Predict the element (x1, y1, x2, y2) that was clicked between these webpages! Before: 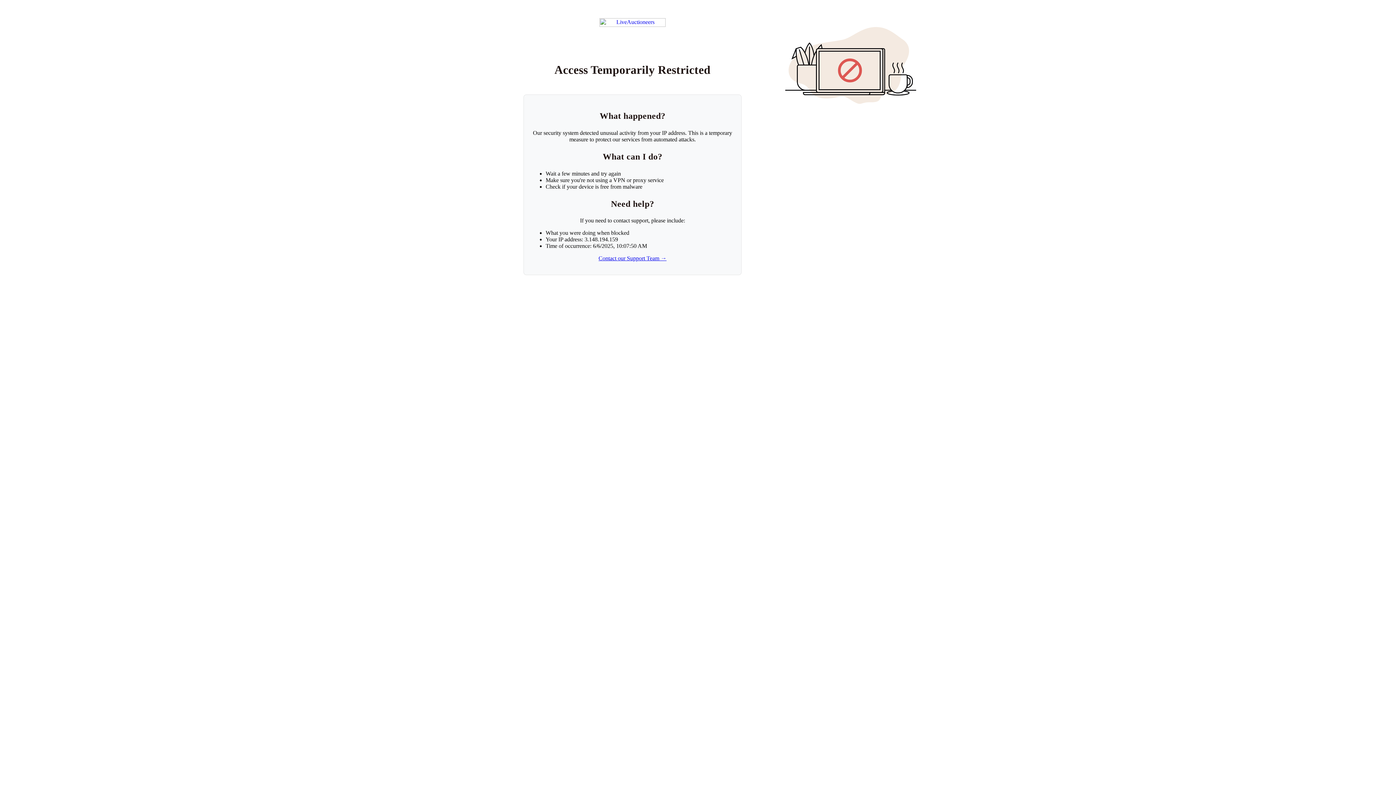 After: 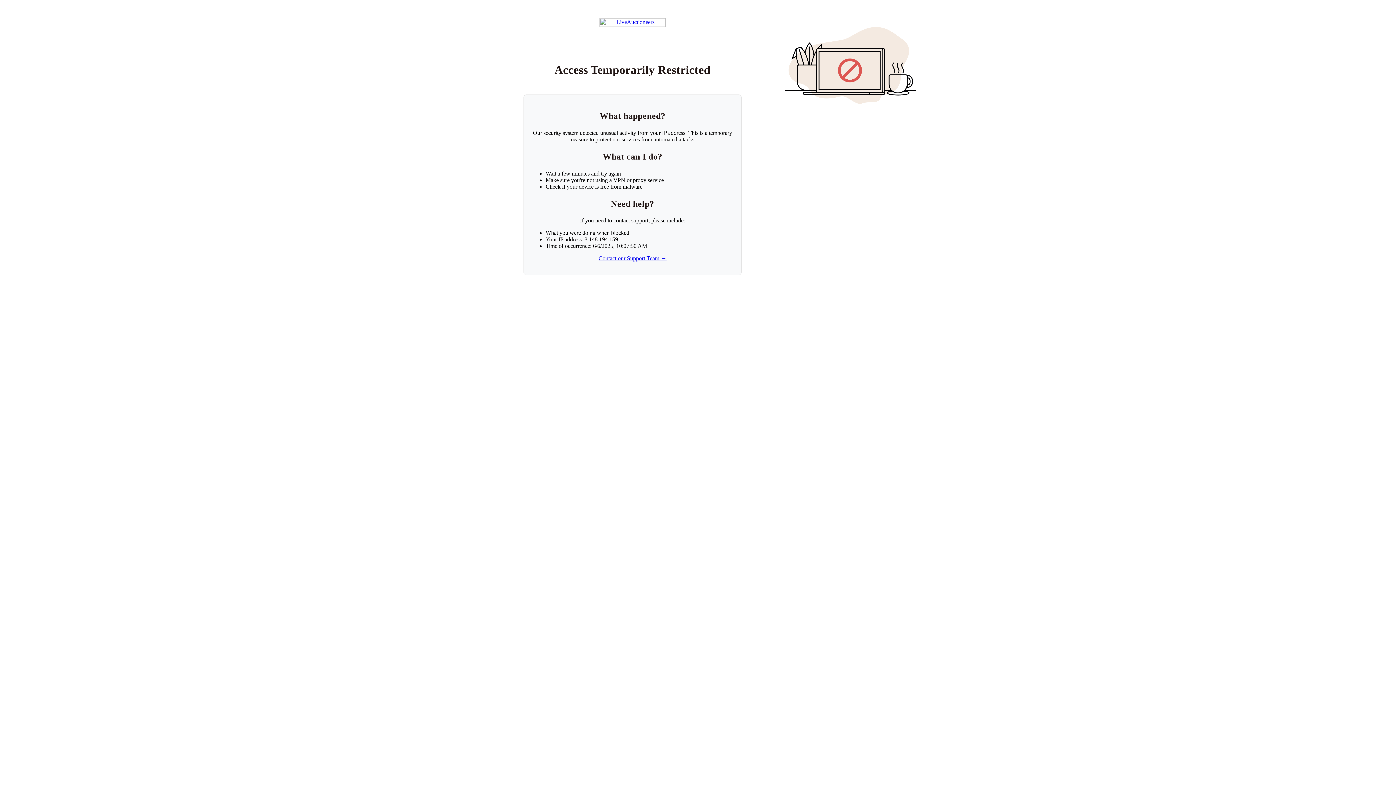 Action: label: Contact our Support Team → bbox: (598, 255, 666, 261)